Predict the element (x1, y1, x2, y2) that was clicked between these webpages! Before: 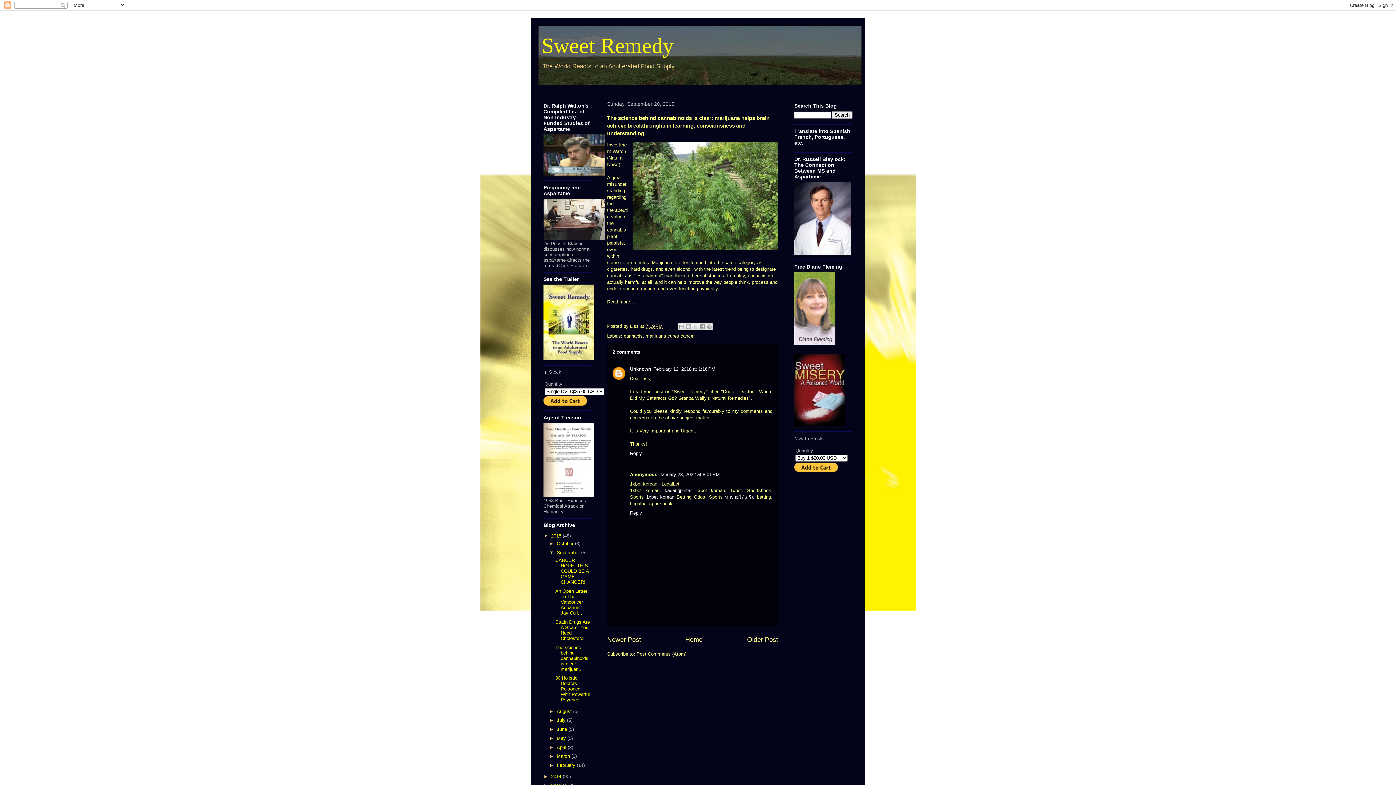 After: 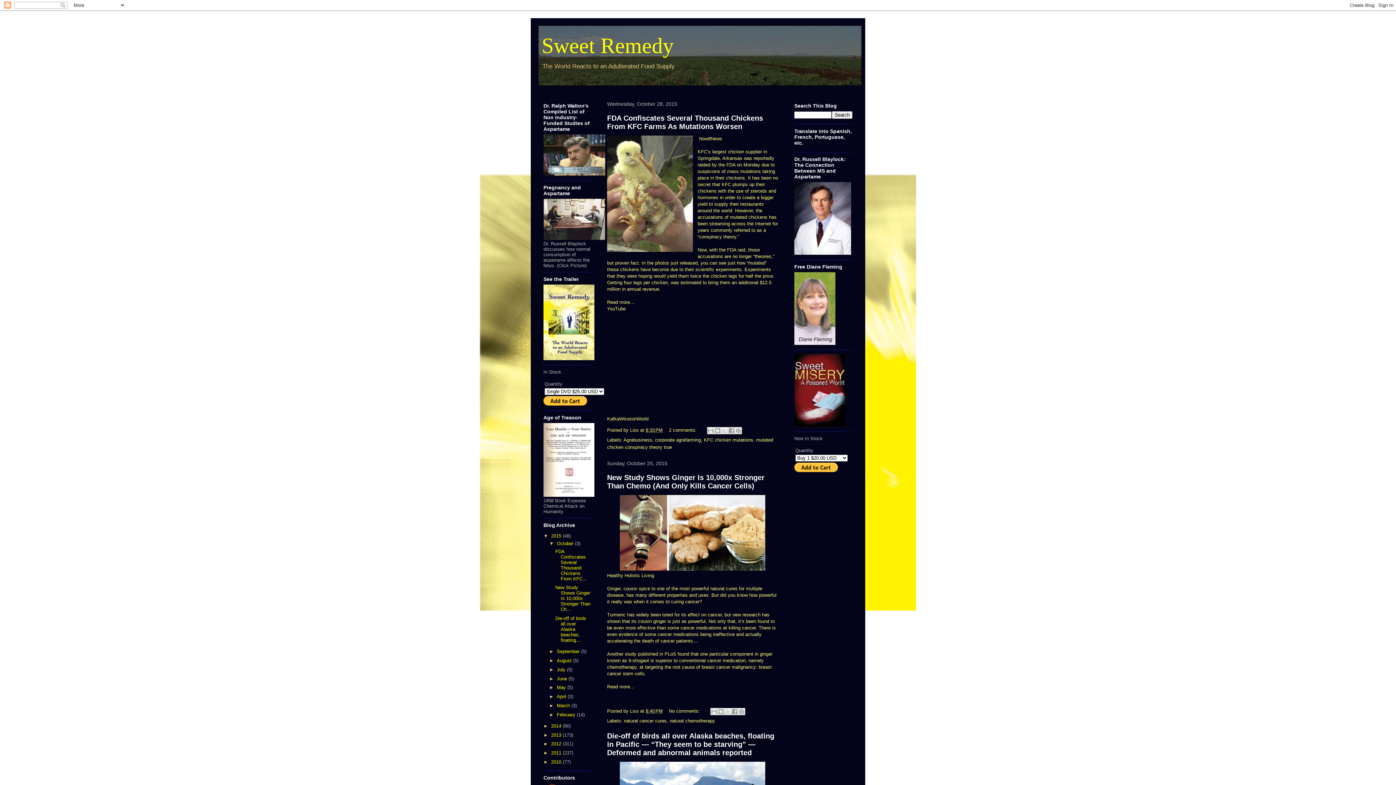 Action: bbox: (556, 541, 575, 546) label: October 